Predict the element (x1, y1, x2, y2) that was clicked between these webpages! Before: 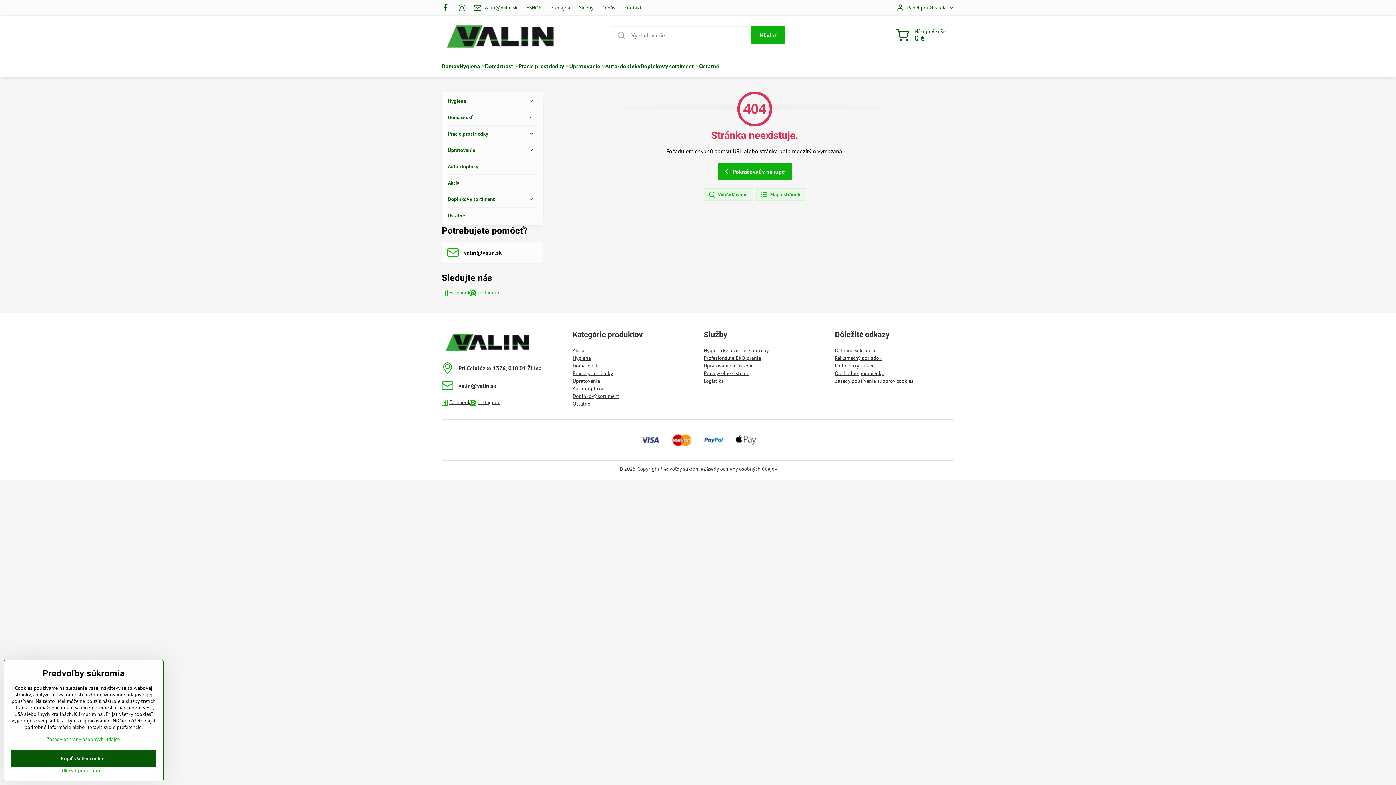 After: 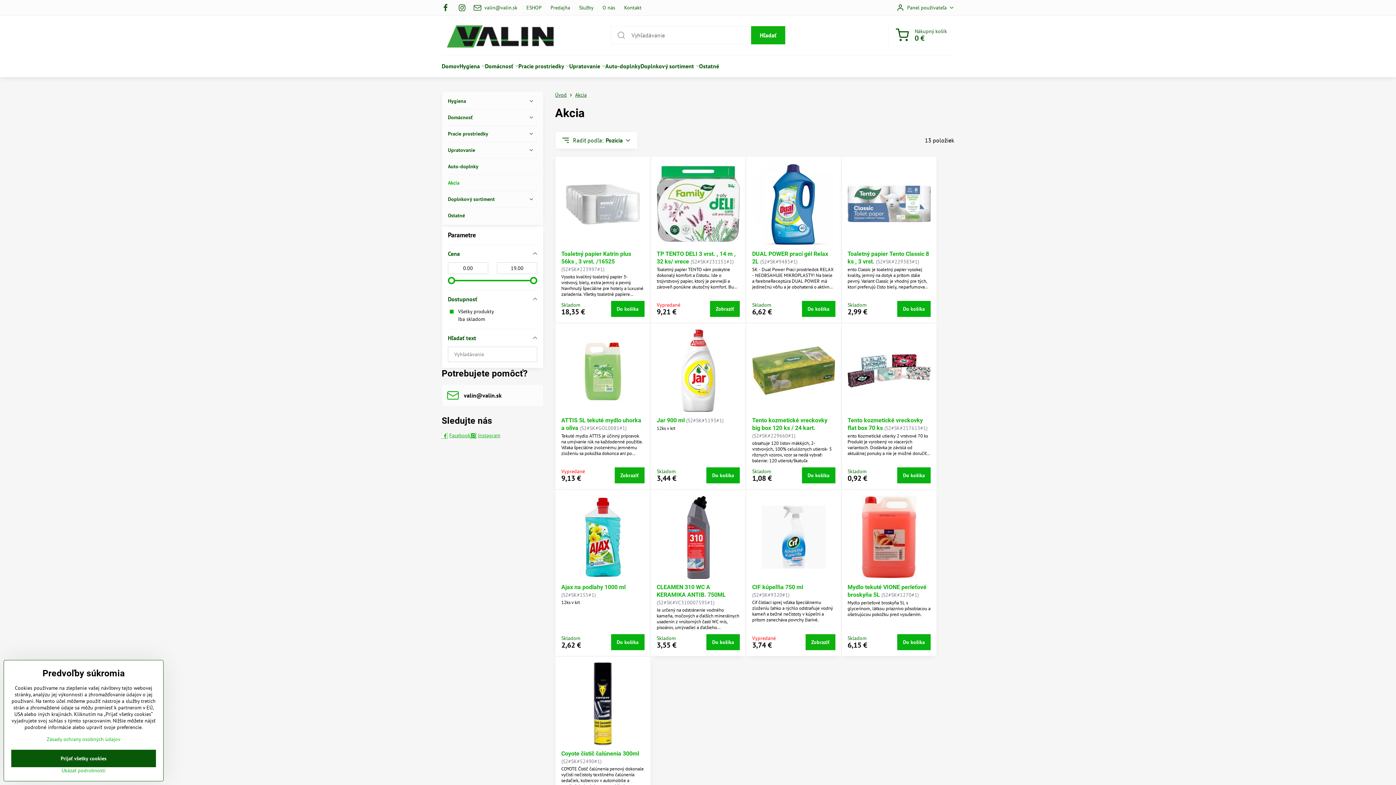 Action: label: Akcia bbox: (448, 174, 537, 190)